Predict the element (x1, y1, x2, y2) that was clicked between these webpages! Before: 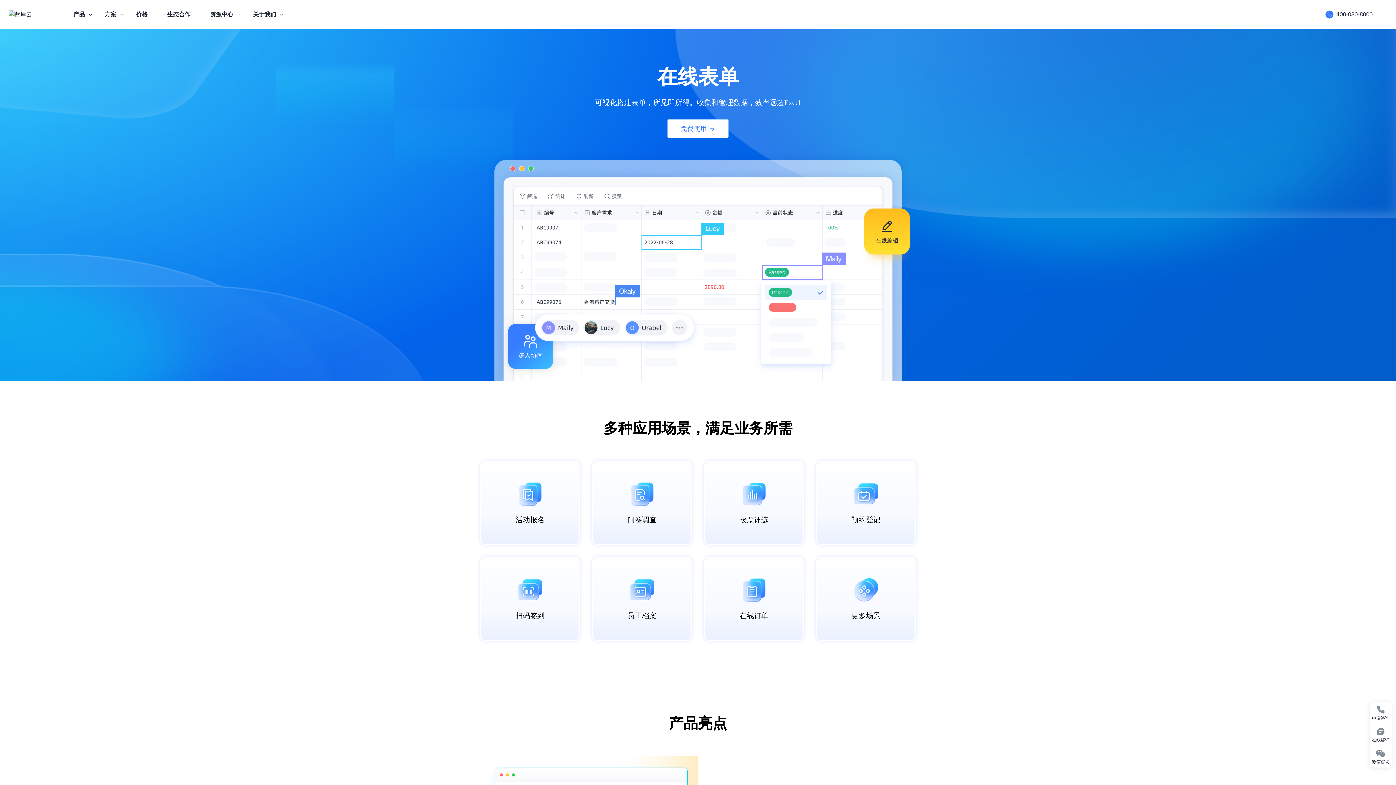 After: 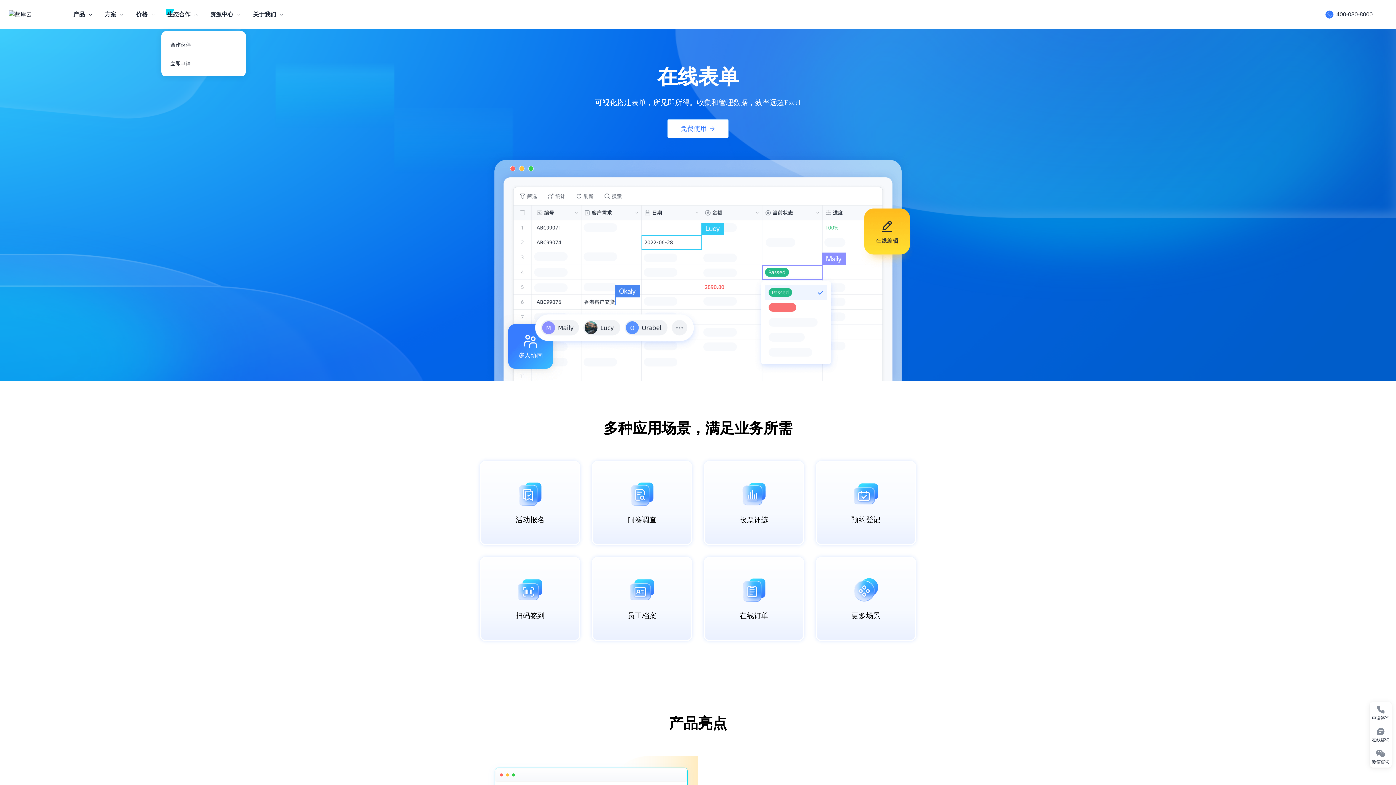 Action: label: 生态合作 bbox: (167, 10, 190, 18)